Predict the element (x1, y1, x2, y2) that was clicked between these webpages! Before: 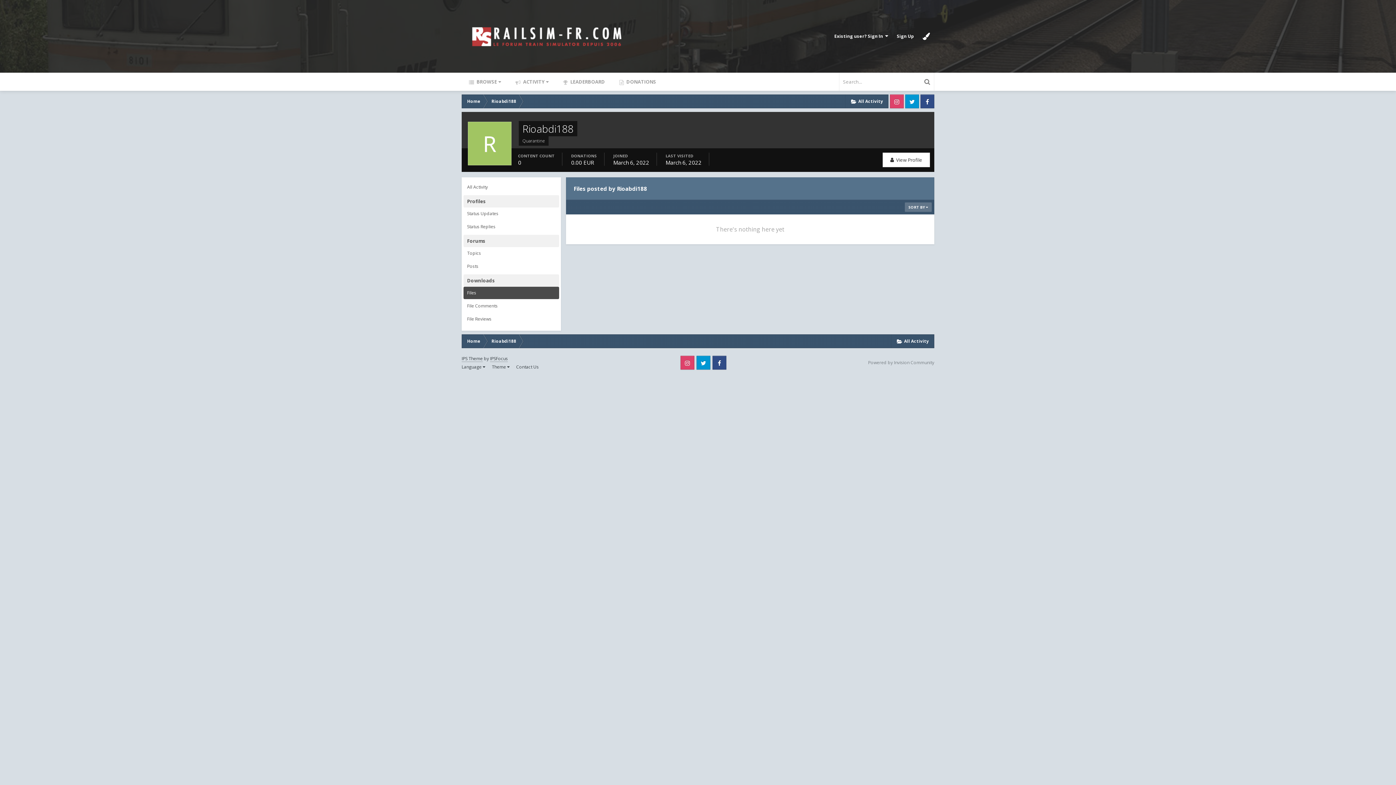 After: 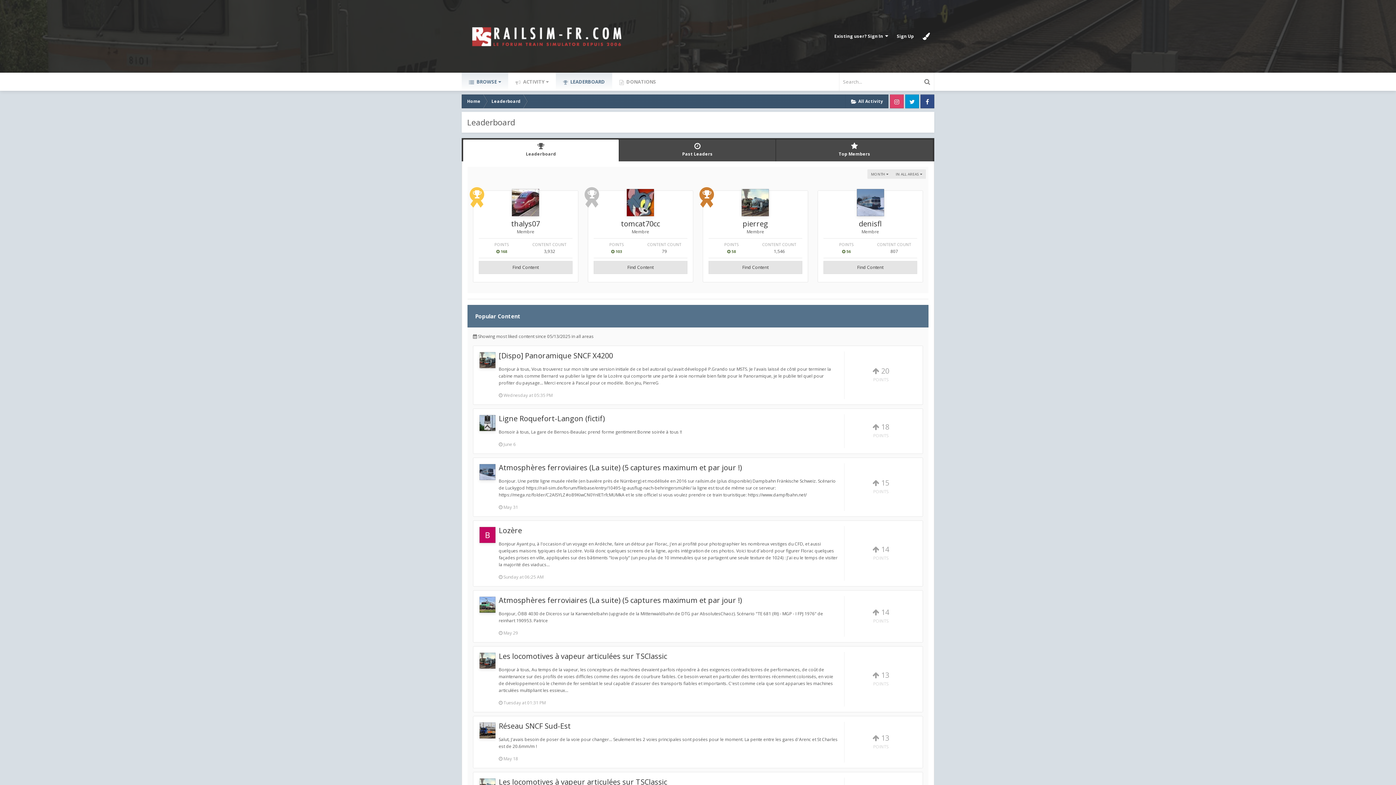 Action: bbox: (556, 72, 612, 90) label:  LEADERBOARD